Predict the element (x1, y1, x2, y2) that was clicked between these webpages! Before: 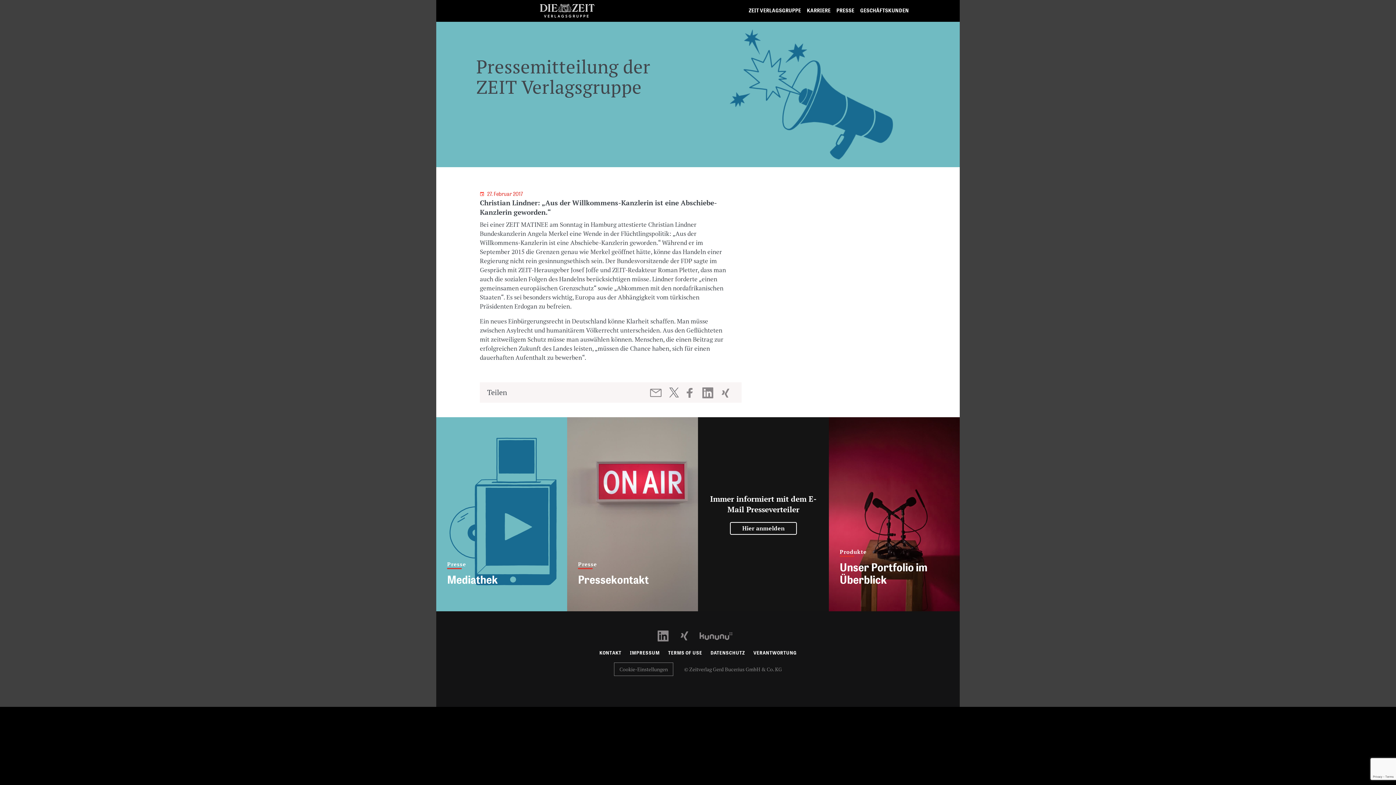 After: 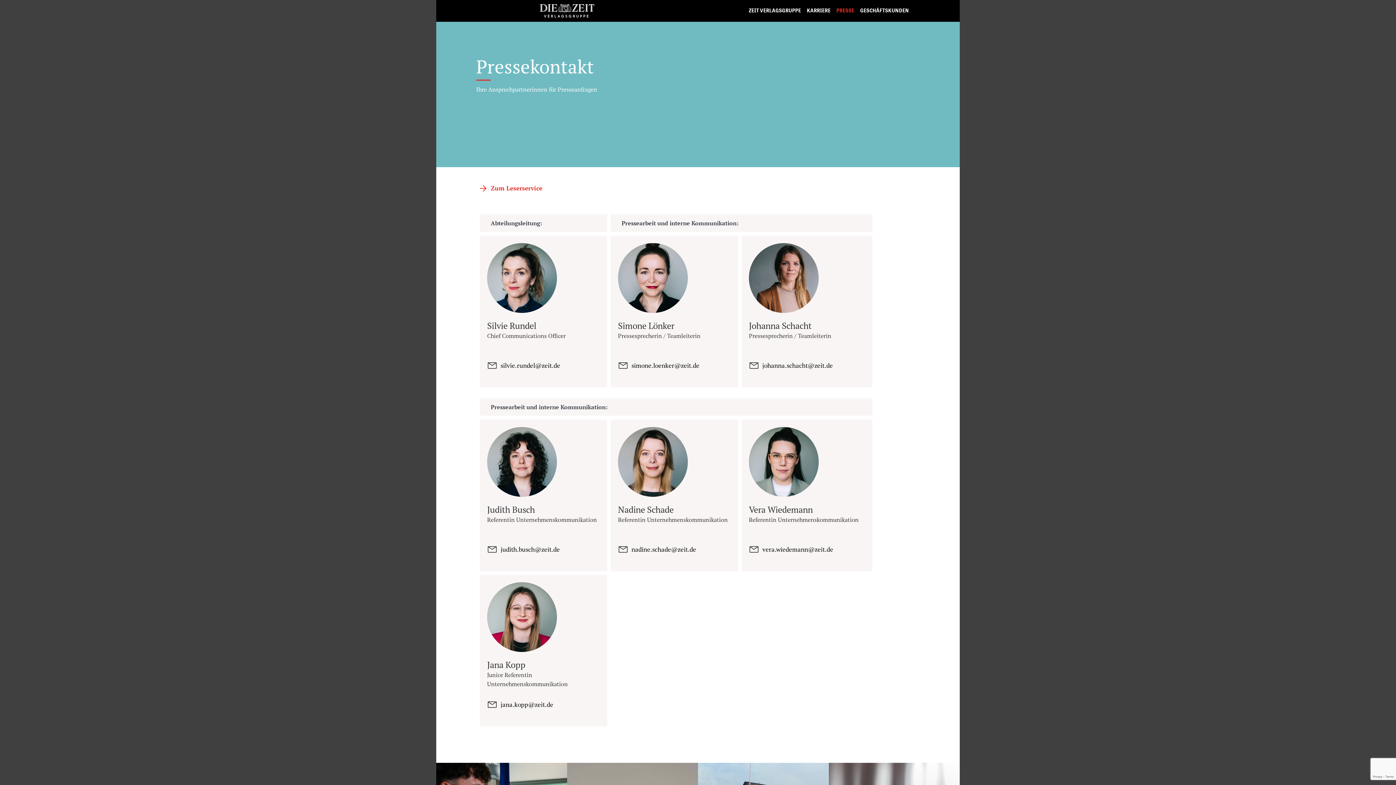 Action: bbox: (567, 417, 698, 611) label: Presse
Pressekontakt